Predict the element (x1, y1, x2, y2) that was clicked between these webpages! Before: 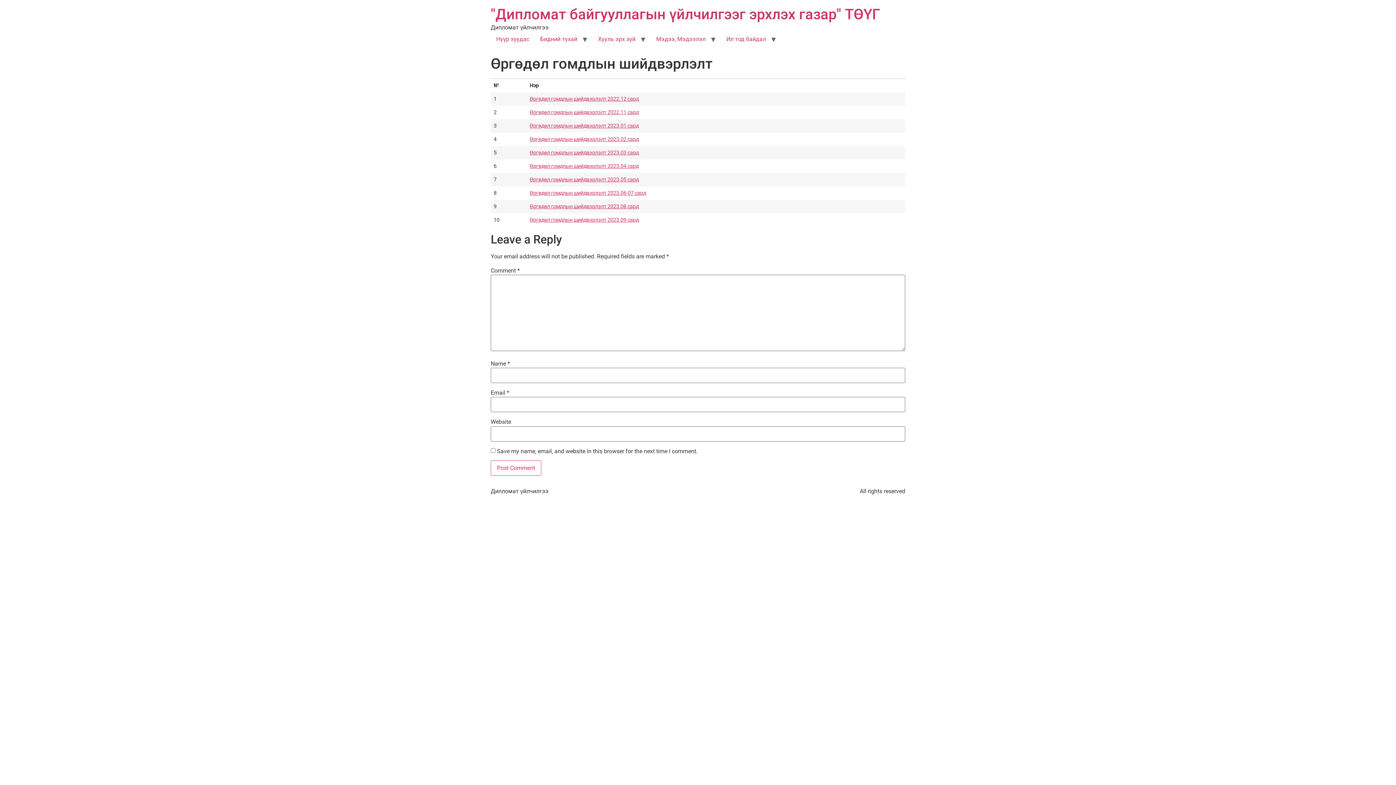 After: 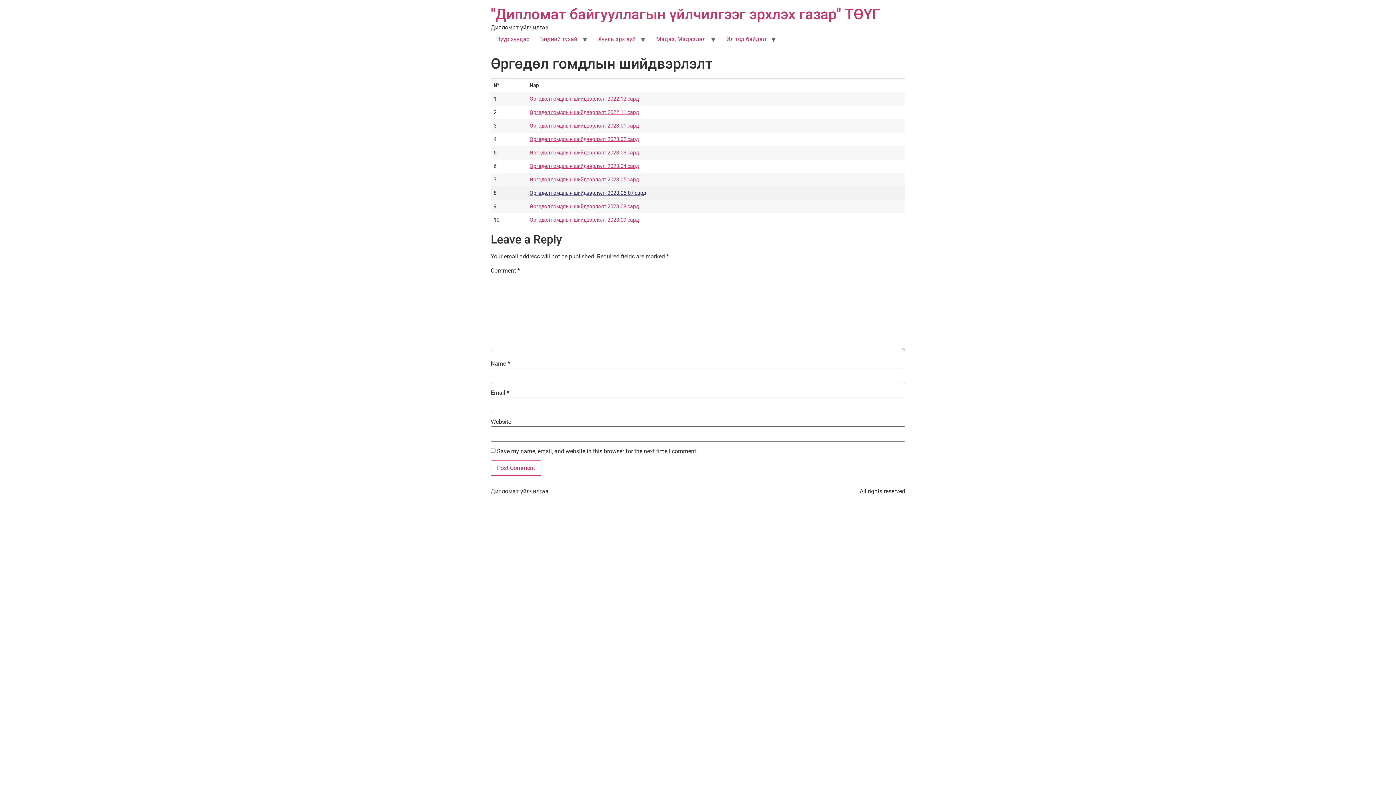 Action: label: Өргөдөл гомдлын шийдвэрлэлт 2023.06-07 сард bbox: (529, 190, 646, 196)